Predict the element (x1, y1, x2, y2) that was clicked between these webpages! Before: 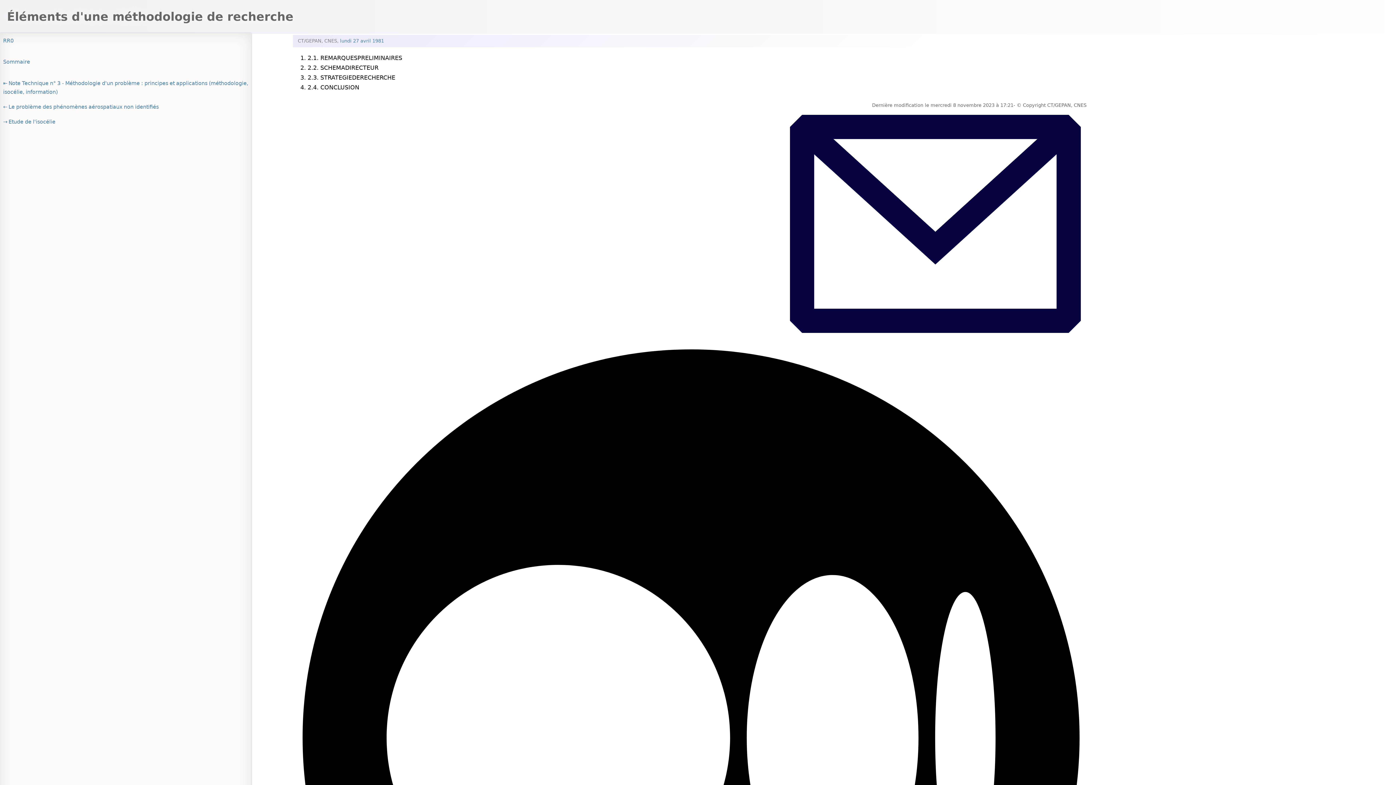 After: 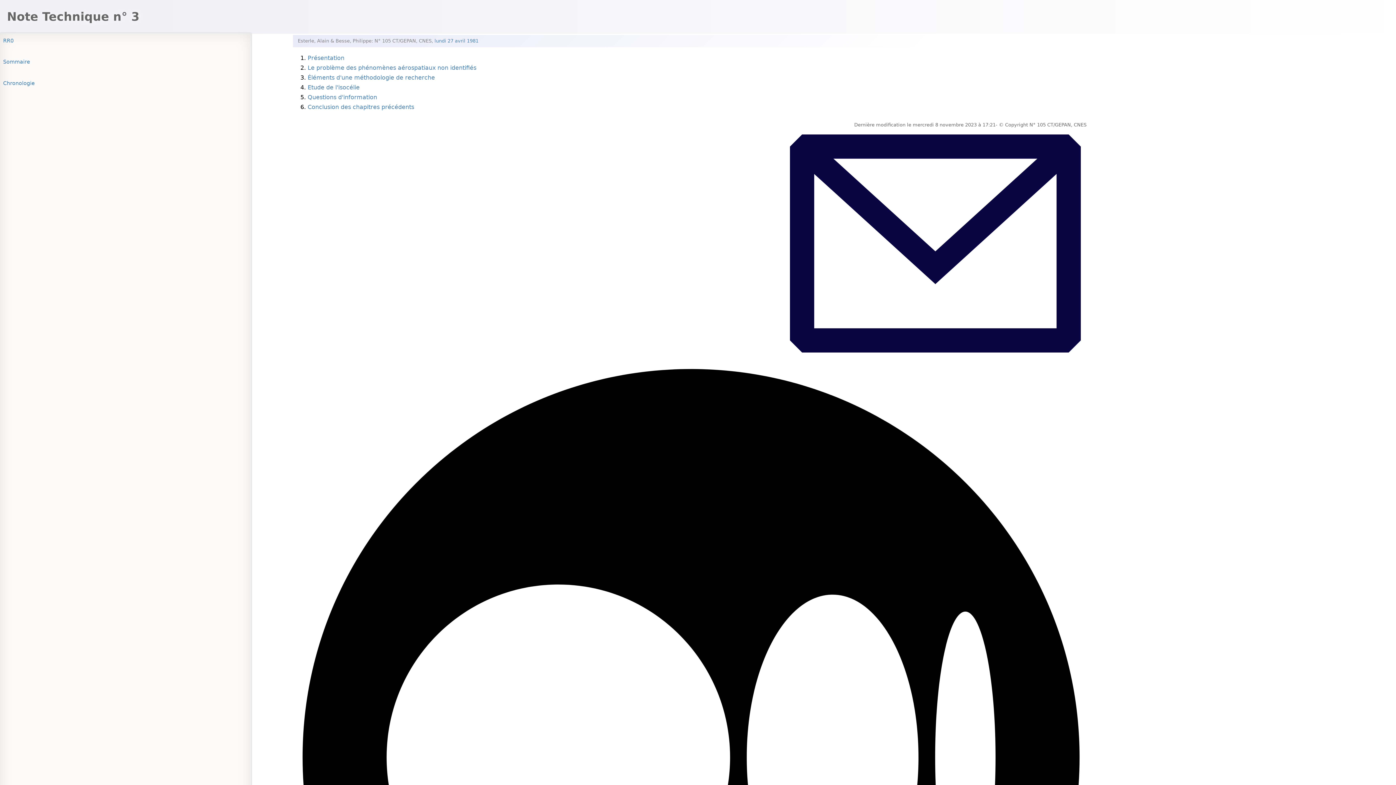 Action: bbox: (1, 77, 249, 97) label: Note Technique n° 3 - Méthodologie d'un problème : principes et applications (méthodologie, isocélie, information)